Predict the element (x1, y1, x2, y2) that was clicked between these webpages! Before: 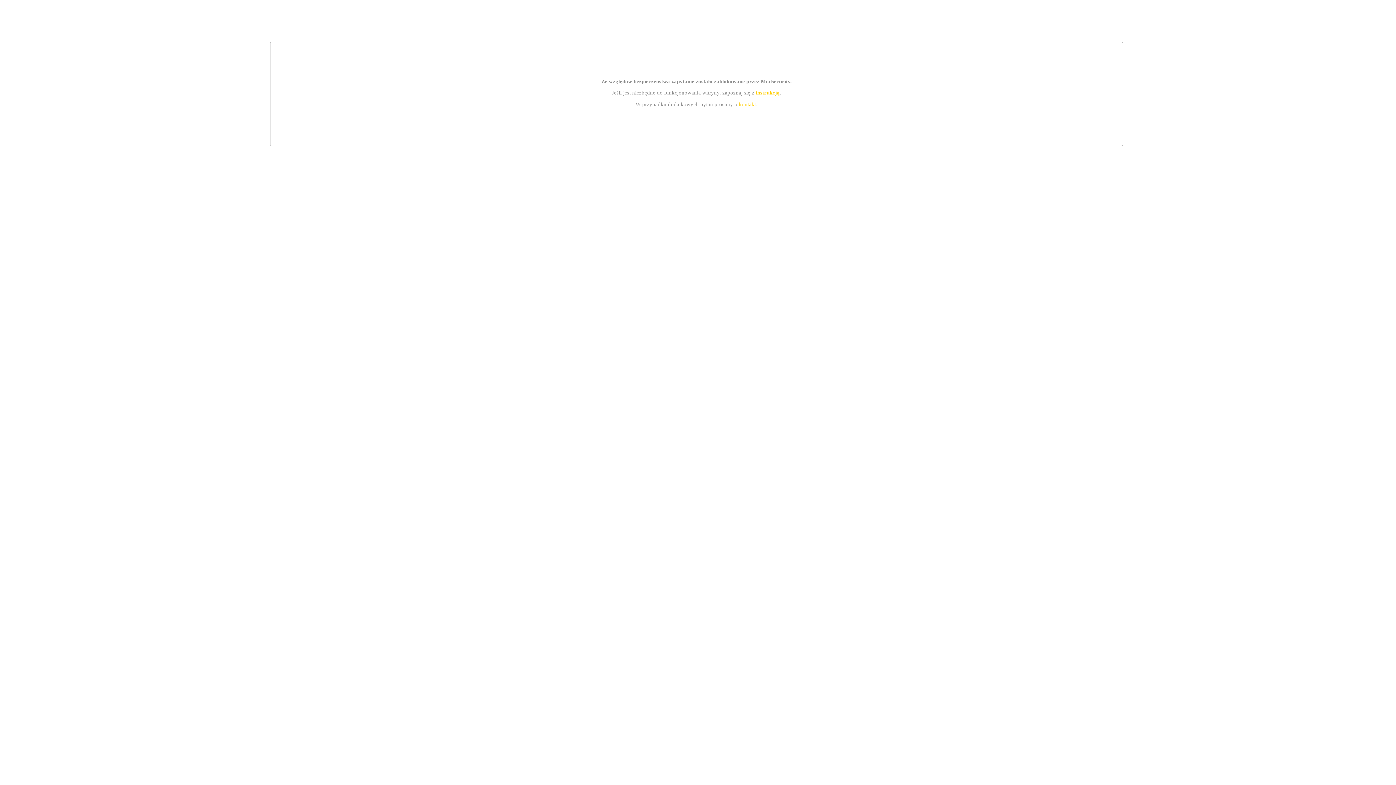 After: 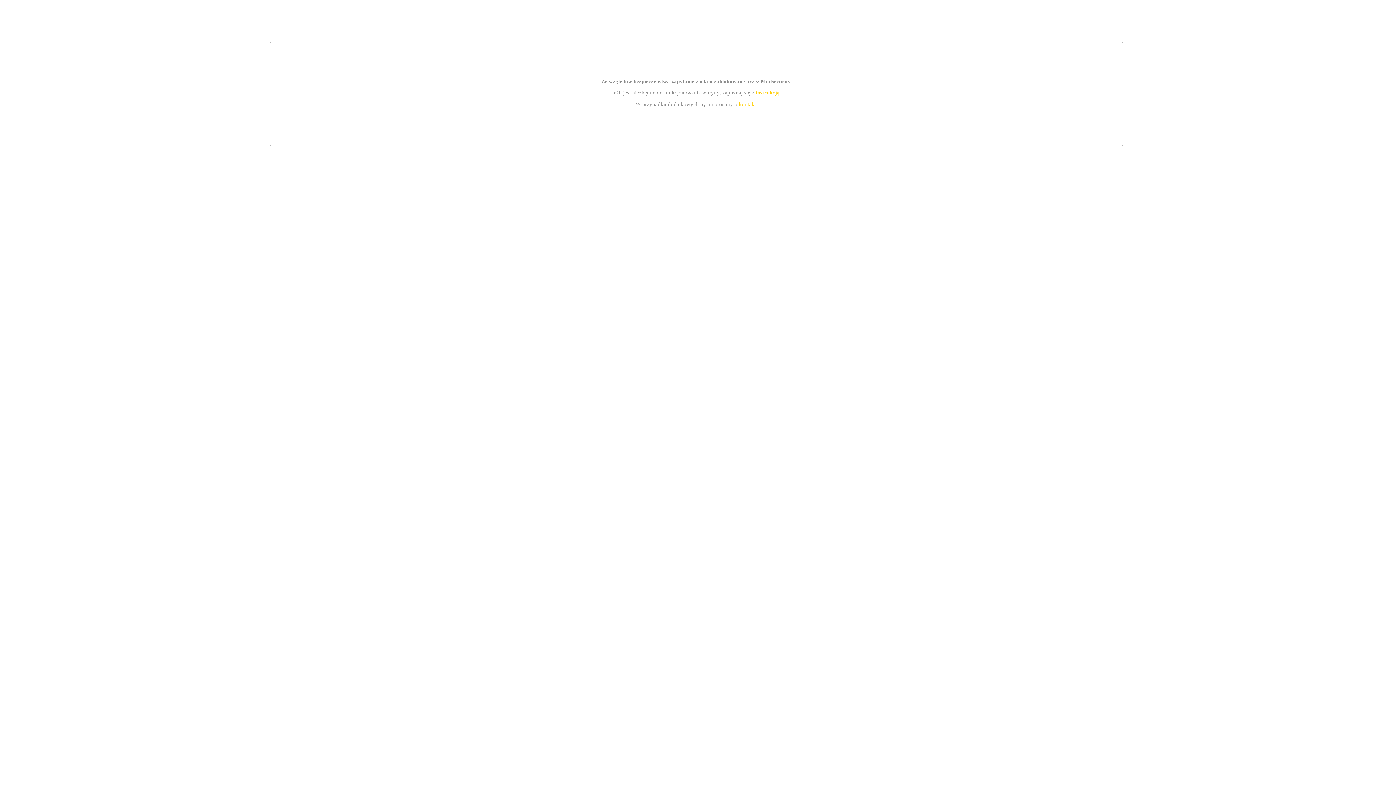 Action: bbox: (755, 89, 779, 95) label: instrukcją